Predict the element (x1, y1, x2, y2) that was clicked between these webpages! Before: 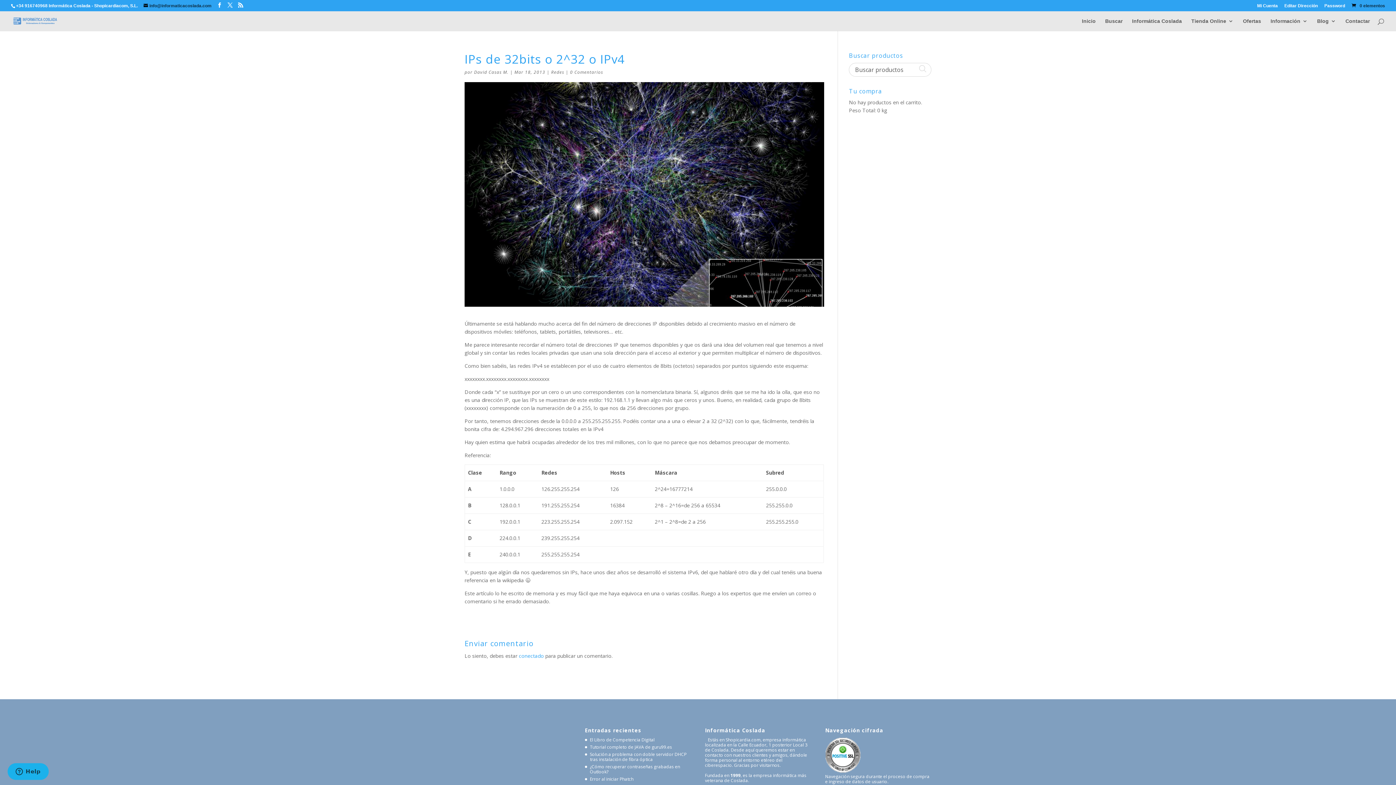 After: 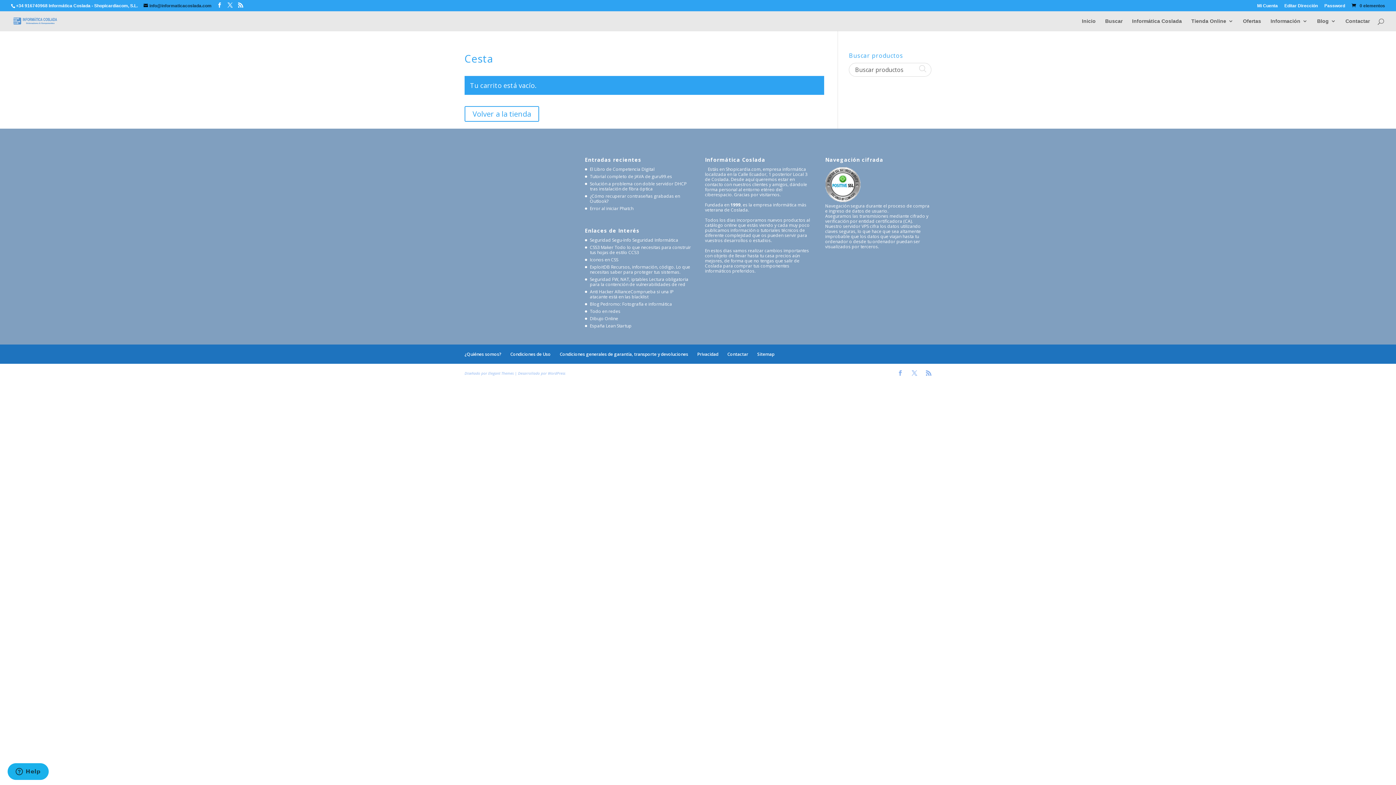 Action: bbox: (1350, 3, 1385, 8) label:  0 elementos